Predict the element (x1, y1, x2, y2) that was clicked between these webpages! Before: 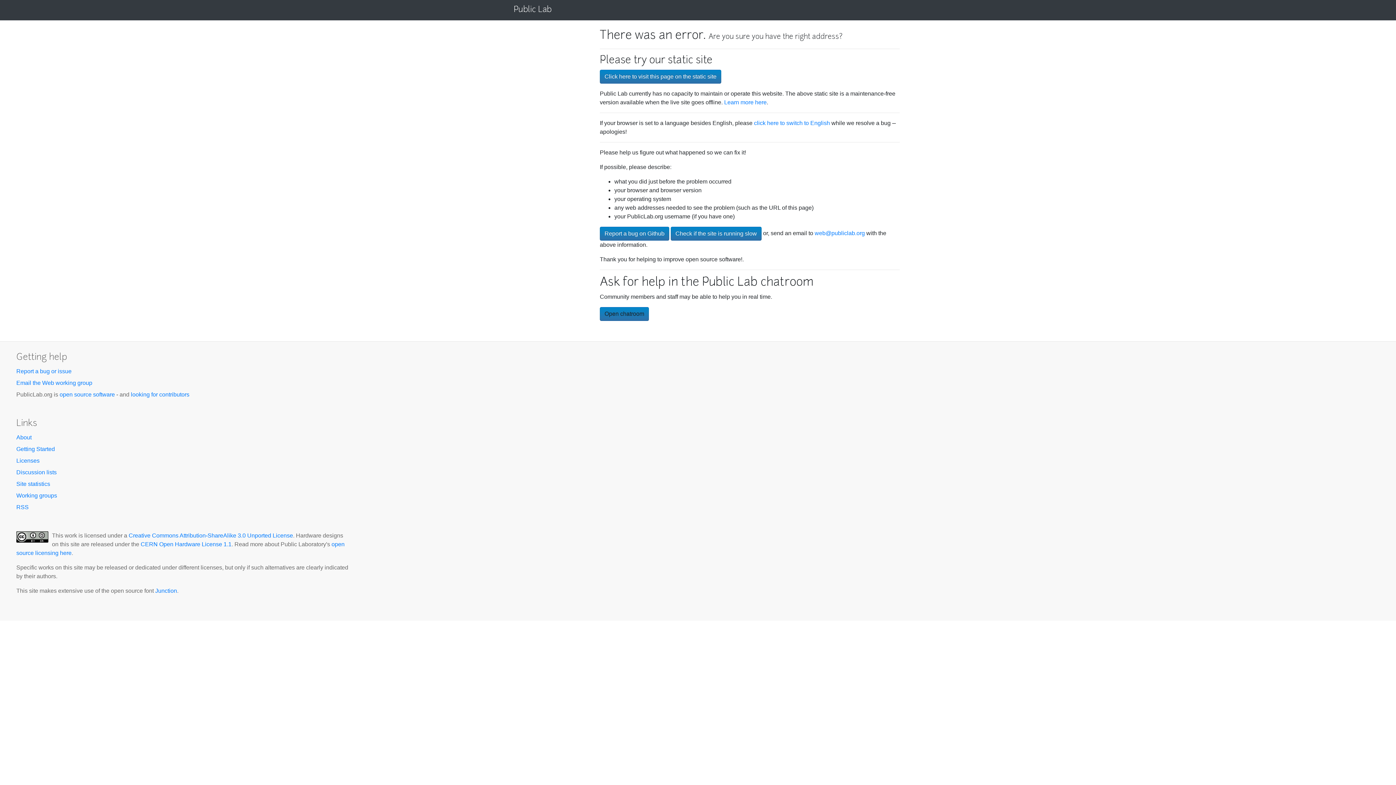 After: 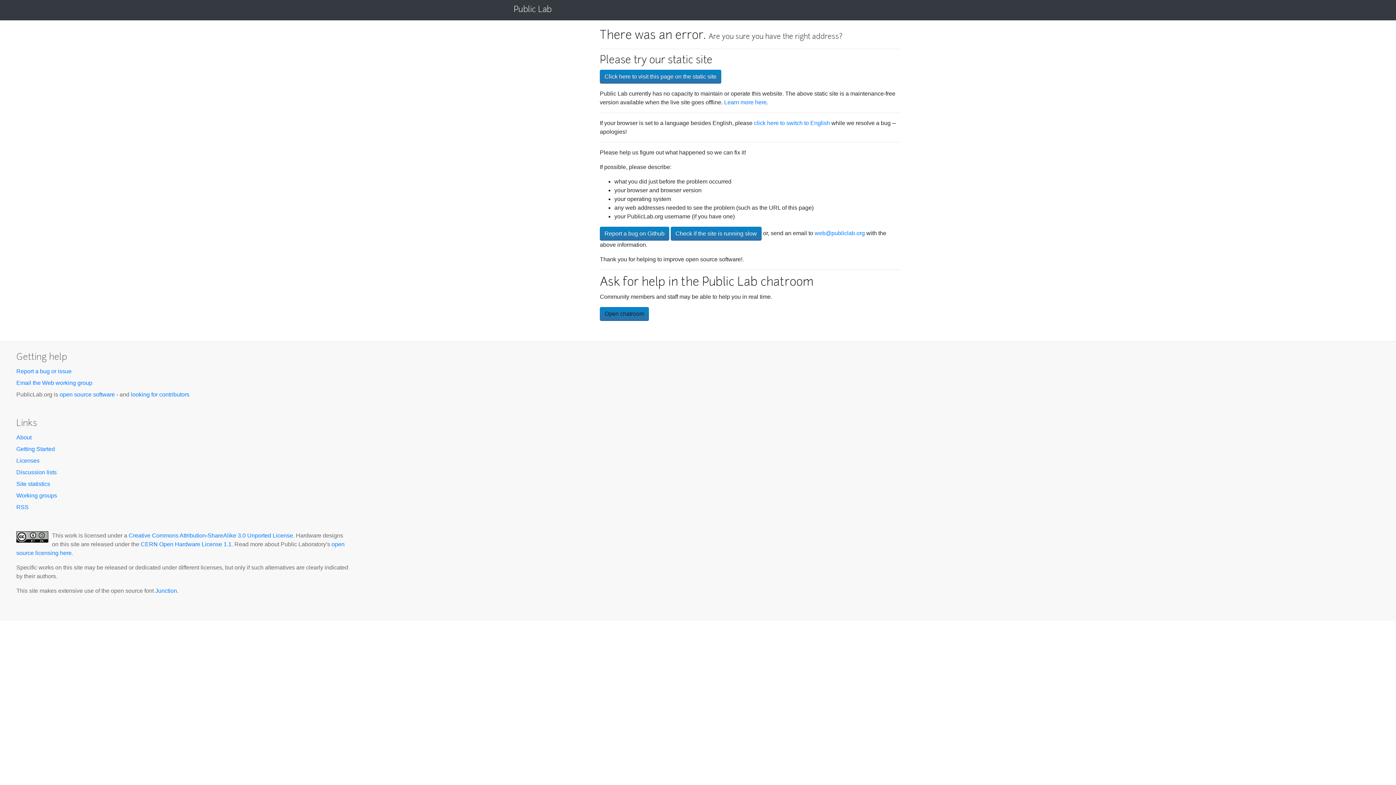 Action: label: Report a bug or issue bbox: (16, 368, 71, 374)